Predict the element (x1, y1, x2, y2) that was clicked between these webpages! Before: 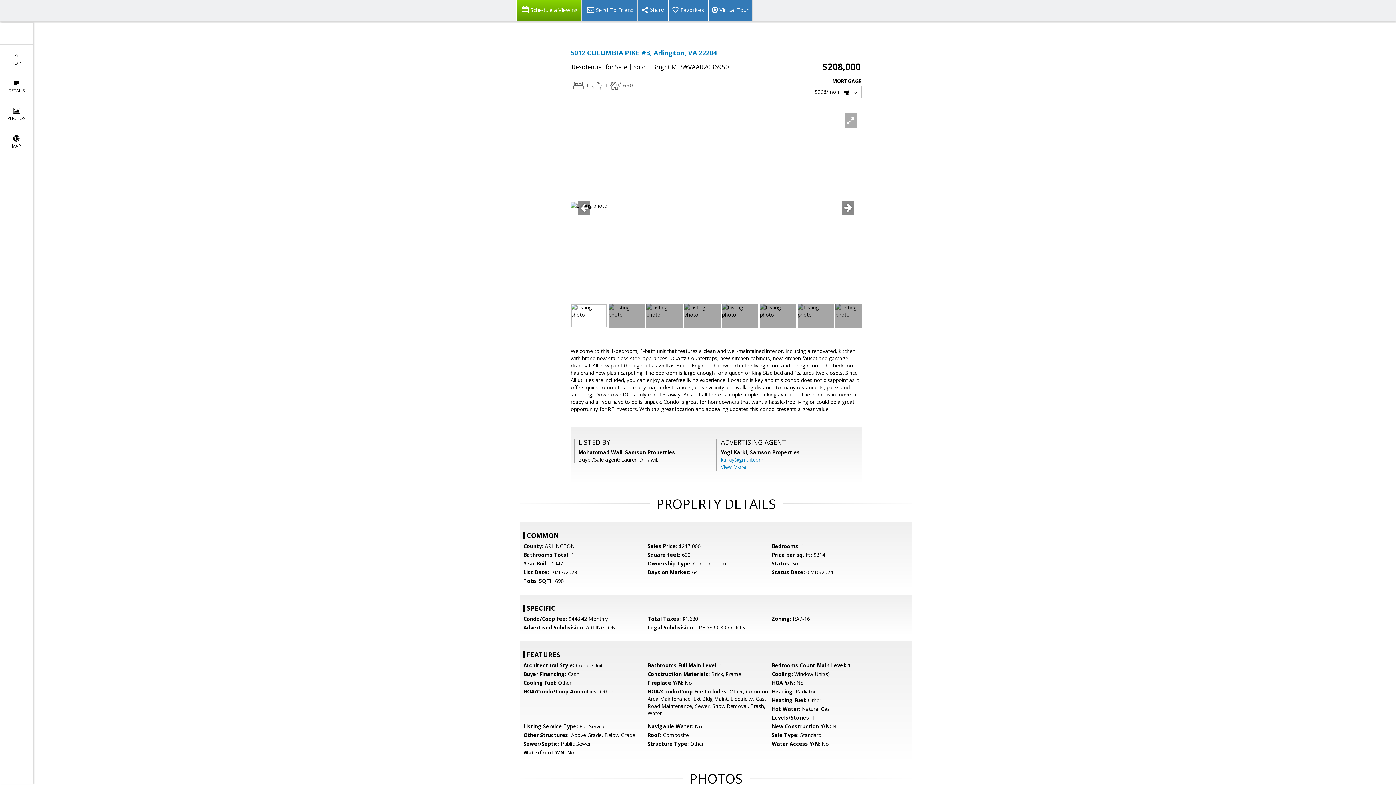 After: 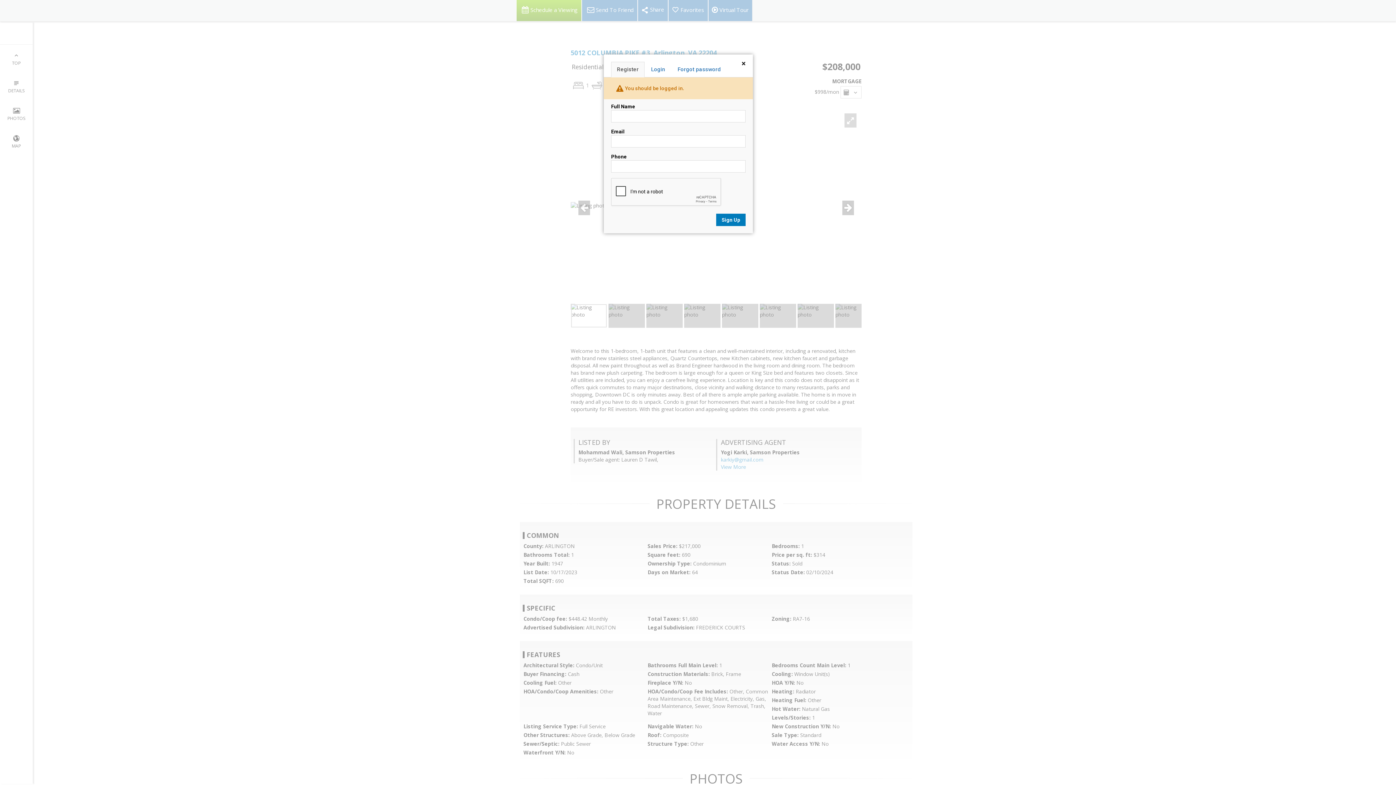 Action: bbox: (668, 0, 708, 21) label: Favorites